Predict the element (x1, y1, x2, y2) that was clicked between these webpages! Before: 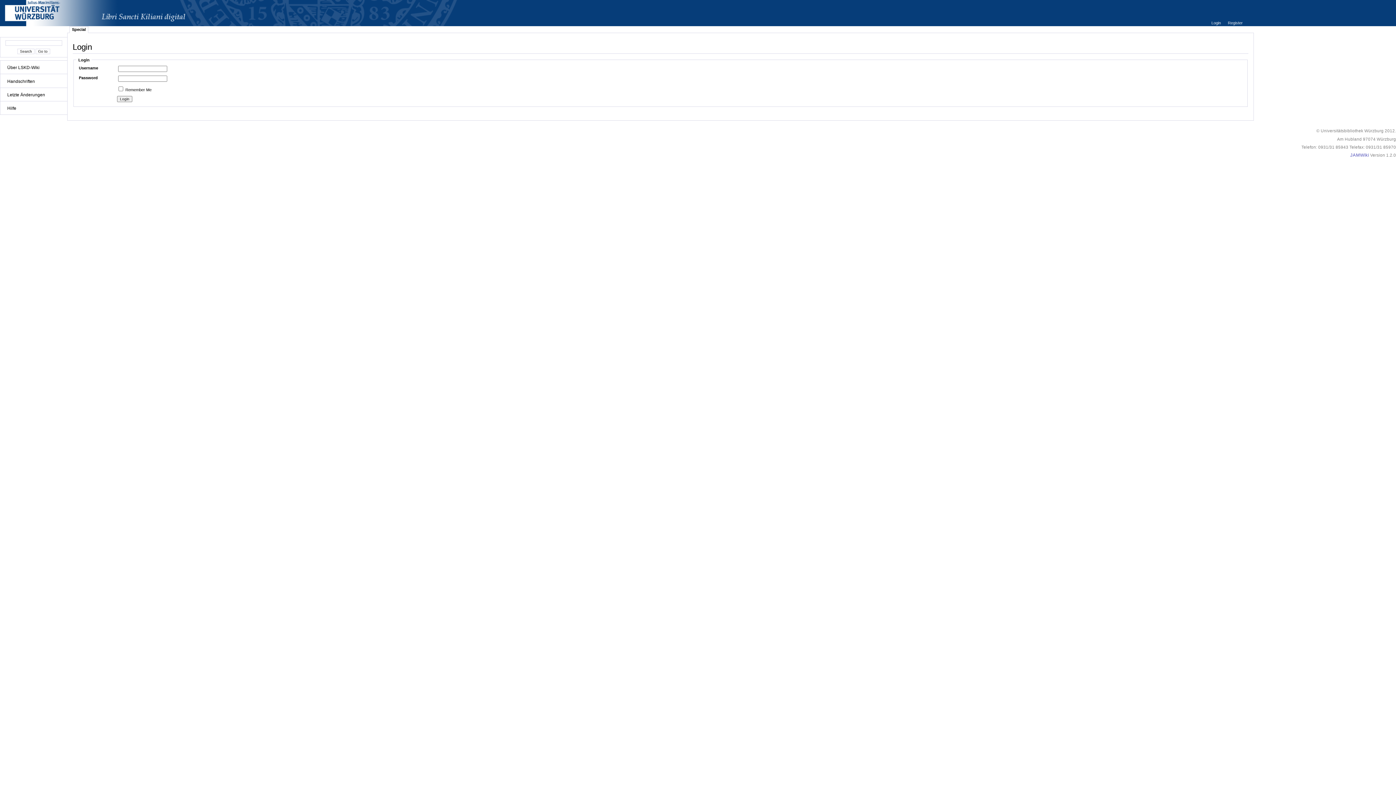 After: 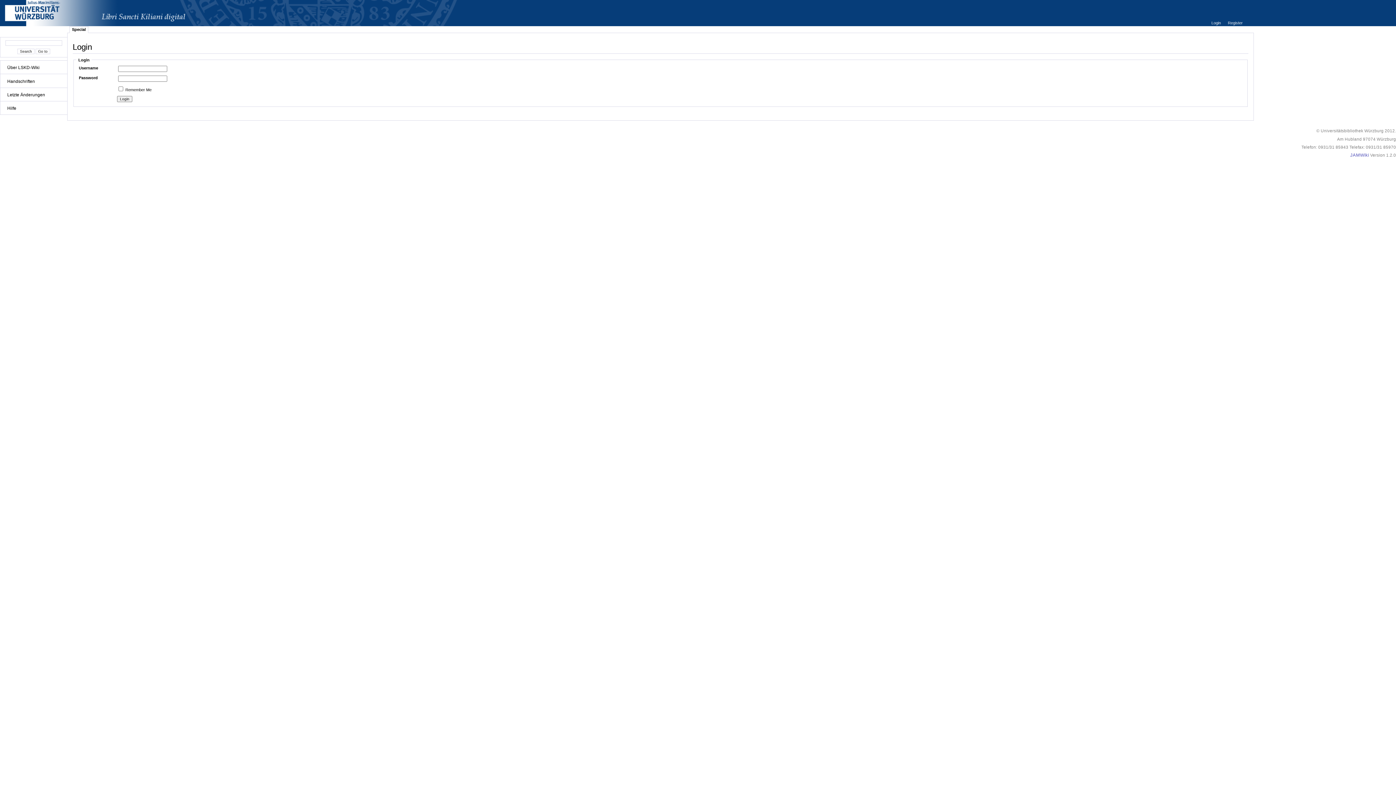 Action: bbox: (1211, 20, 1222, 25) label: Login 